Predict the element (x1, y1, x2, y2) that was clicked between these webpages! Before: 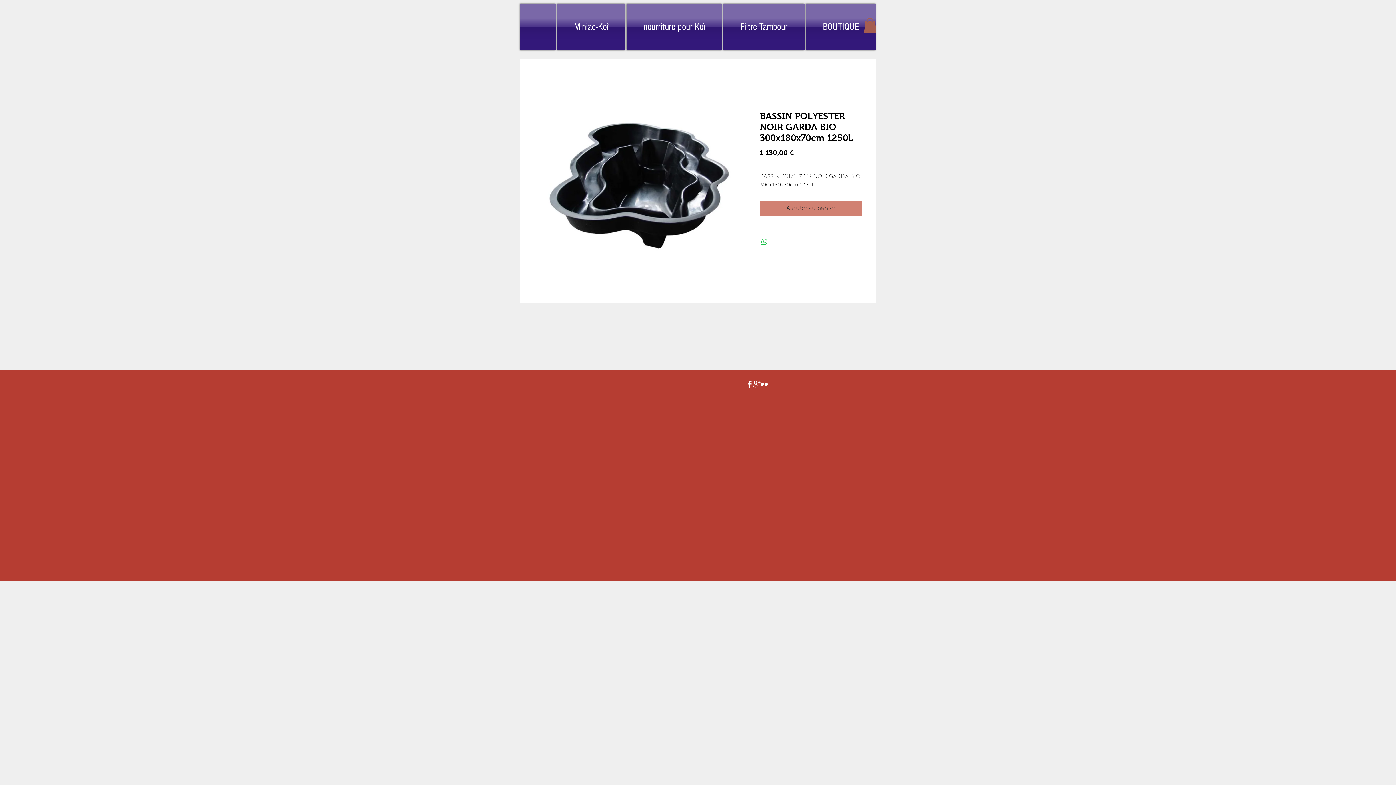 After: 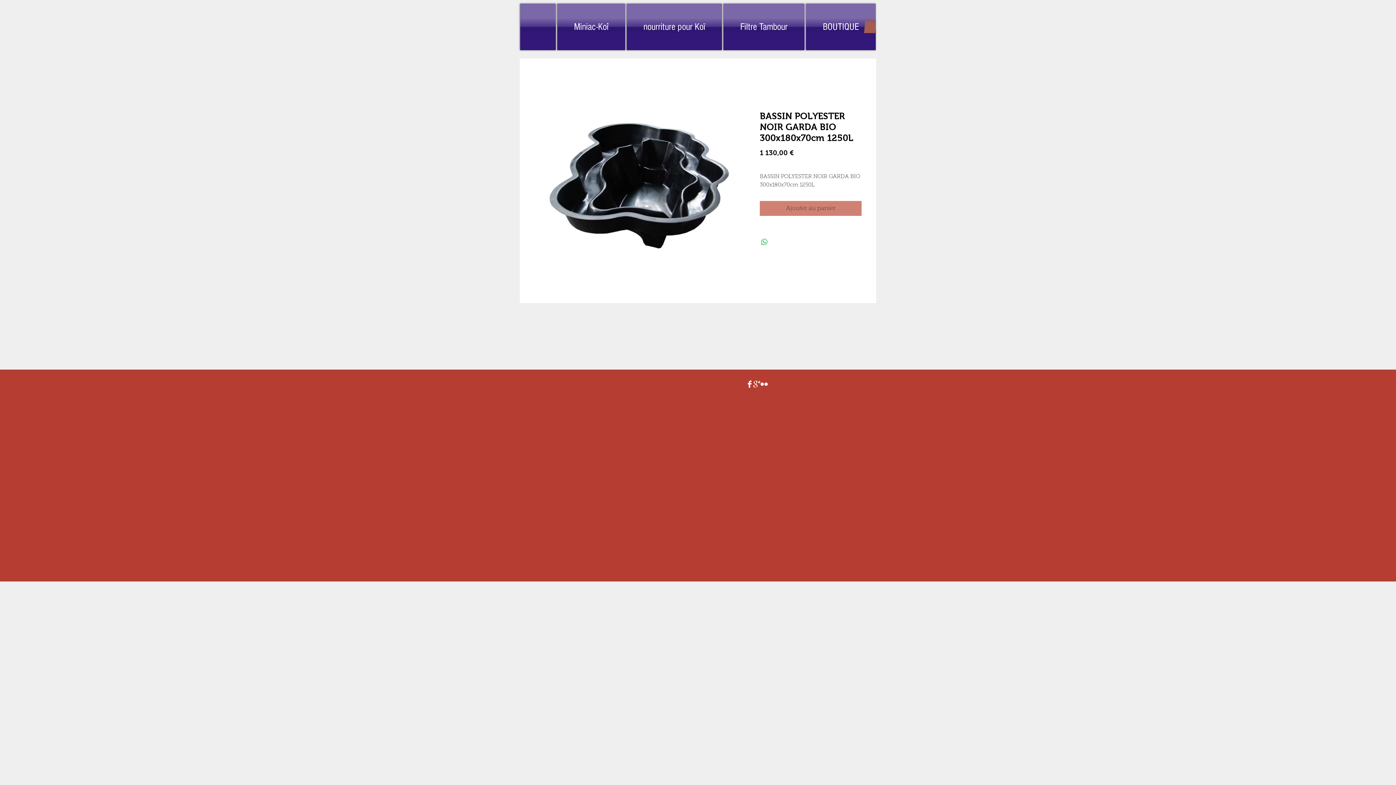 Action: label: Flickr Clean  bbox: (760, 380, 768, 388)